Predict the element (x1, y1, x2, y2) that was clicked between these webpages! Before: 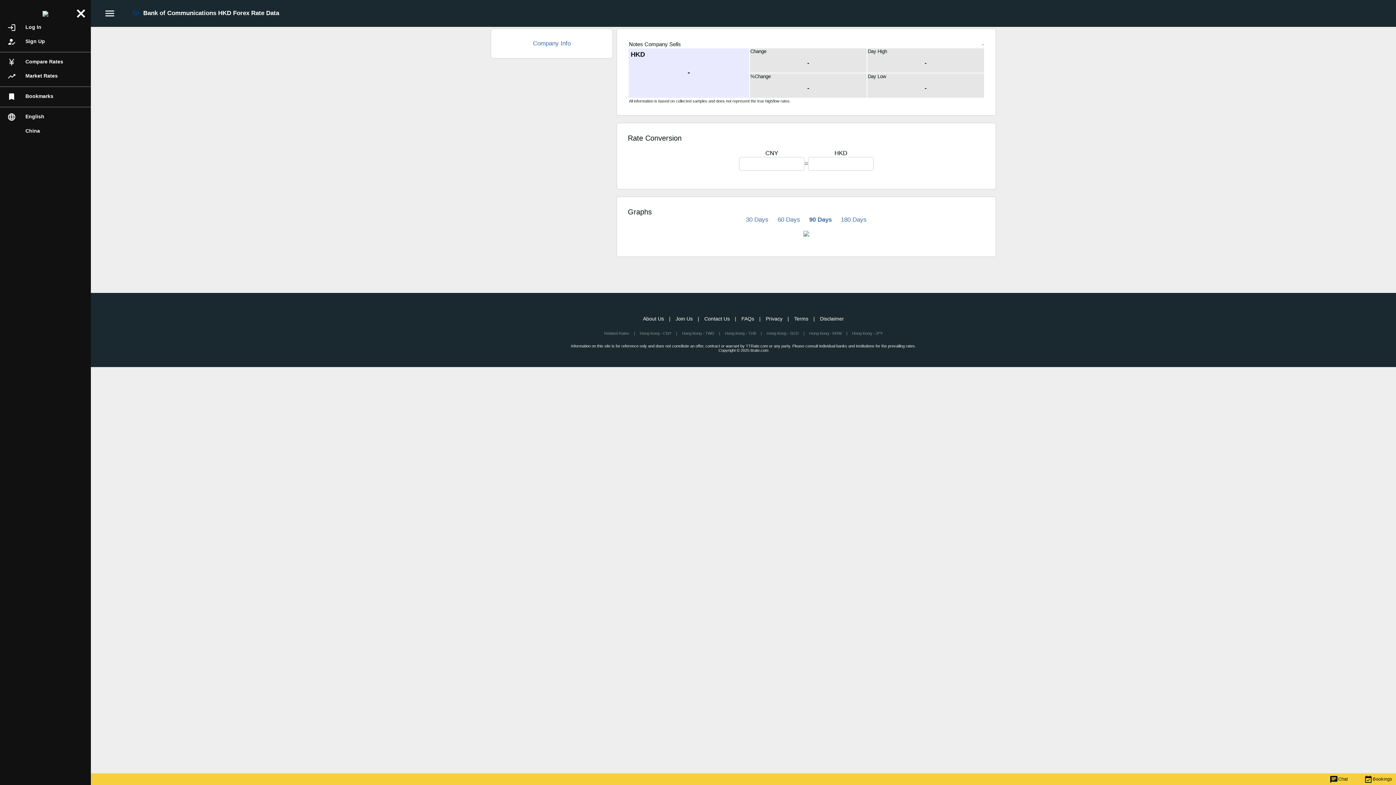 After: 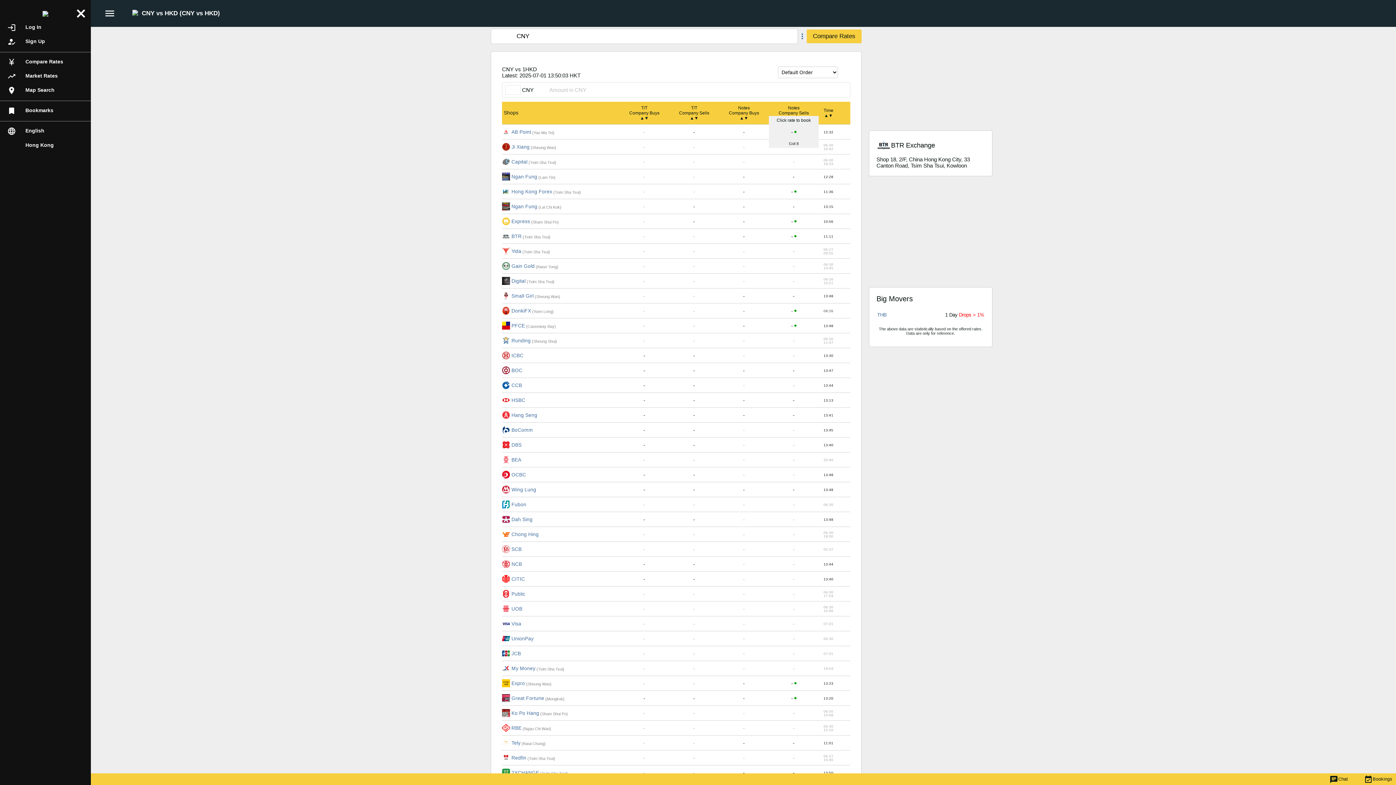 Action: label: Hong Kong - CNY bbox: (640, 331, 671, 335)